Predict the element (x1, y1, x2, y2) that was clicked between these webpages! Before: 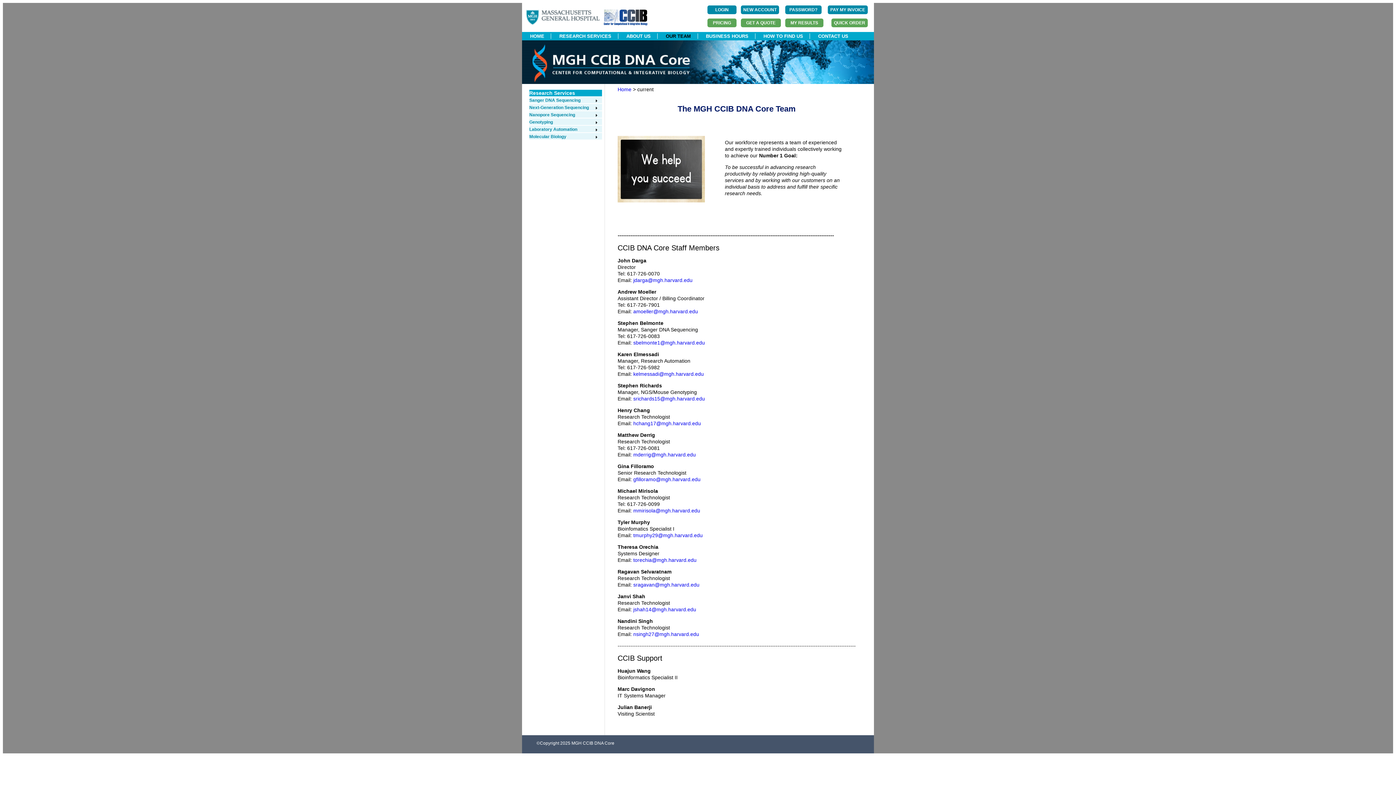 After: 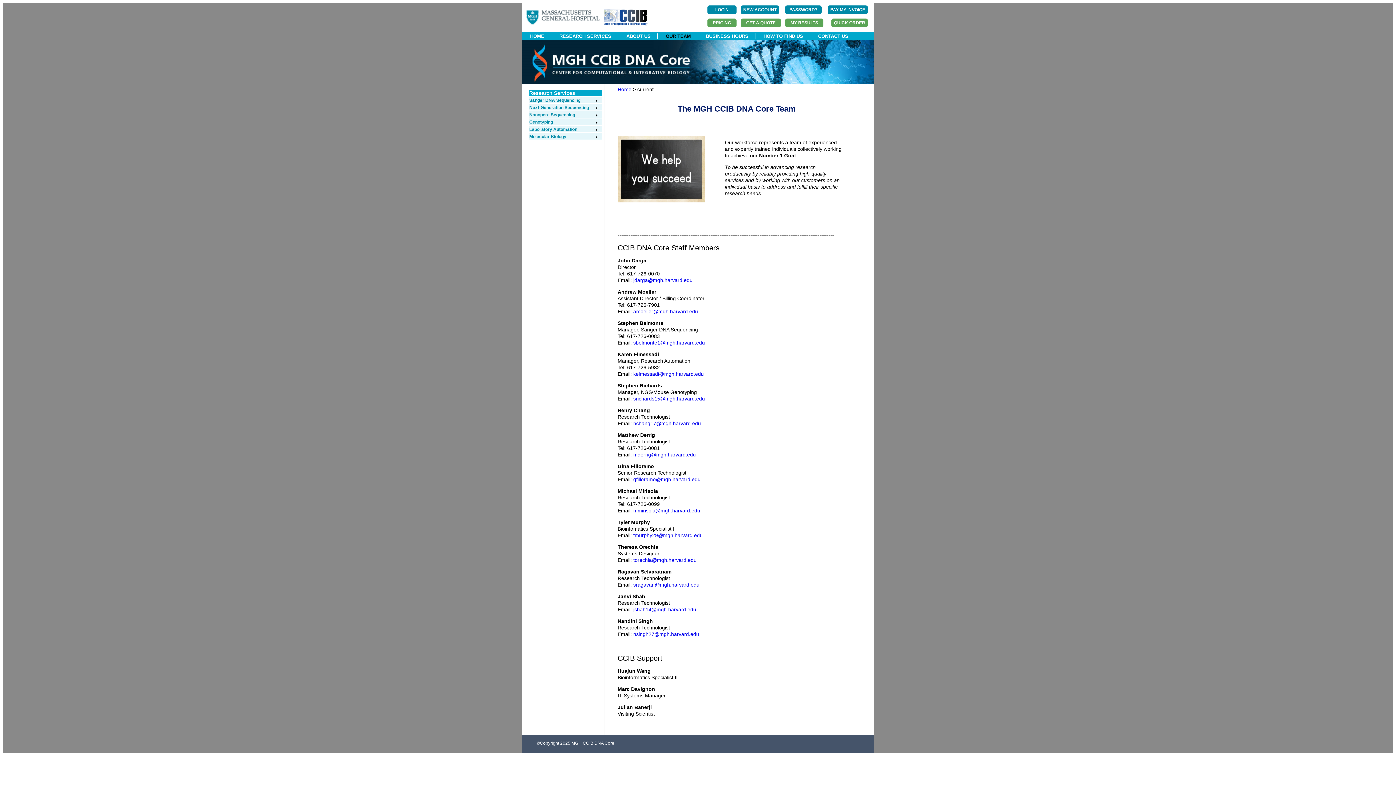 Action: bbox: (633, 396, 705, 401) label: srichards15@mgh.harvard.edu